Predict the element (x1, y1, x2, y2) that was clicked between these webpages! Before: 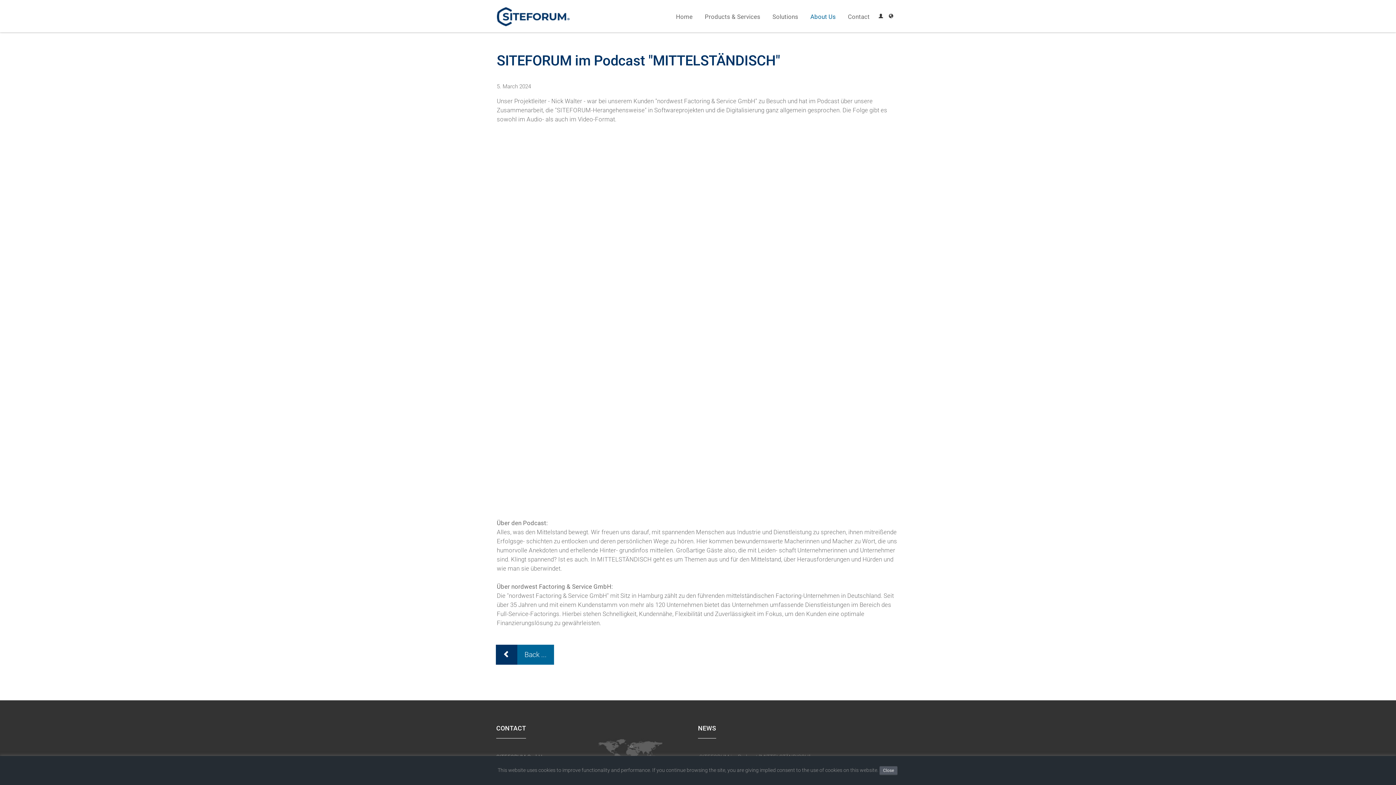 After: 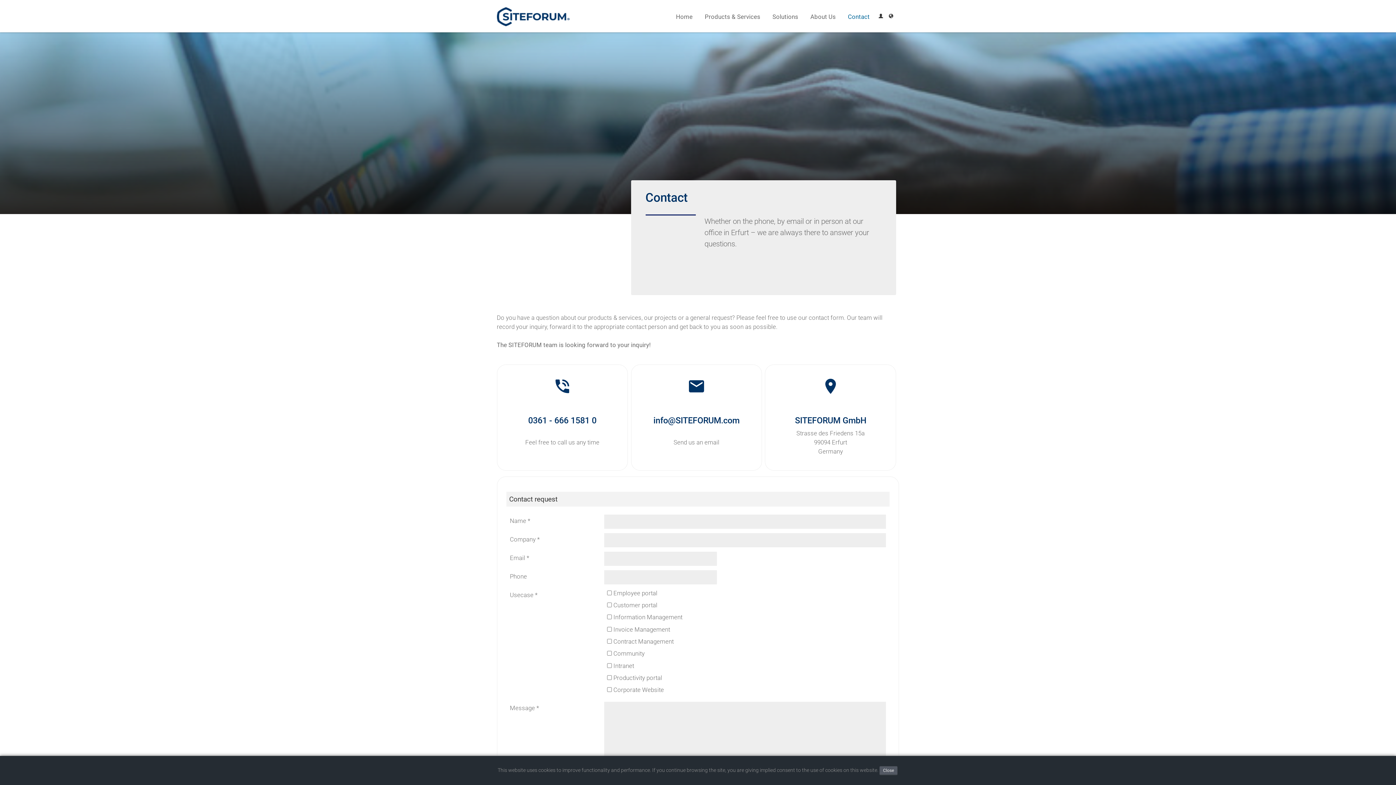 Action: label: Contact bbox: (842, 9, 876, 24)